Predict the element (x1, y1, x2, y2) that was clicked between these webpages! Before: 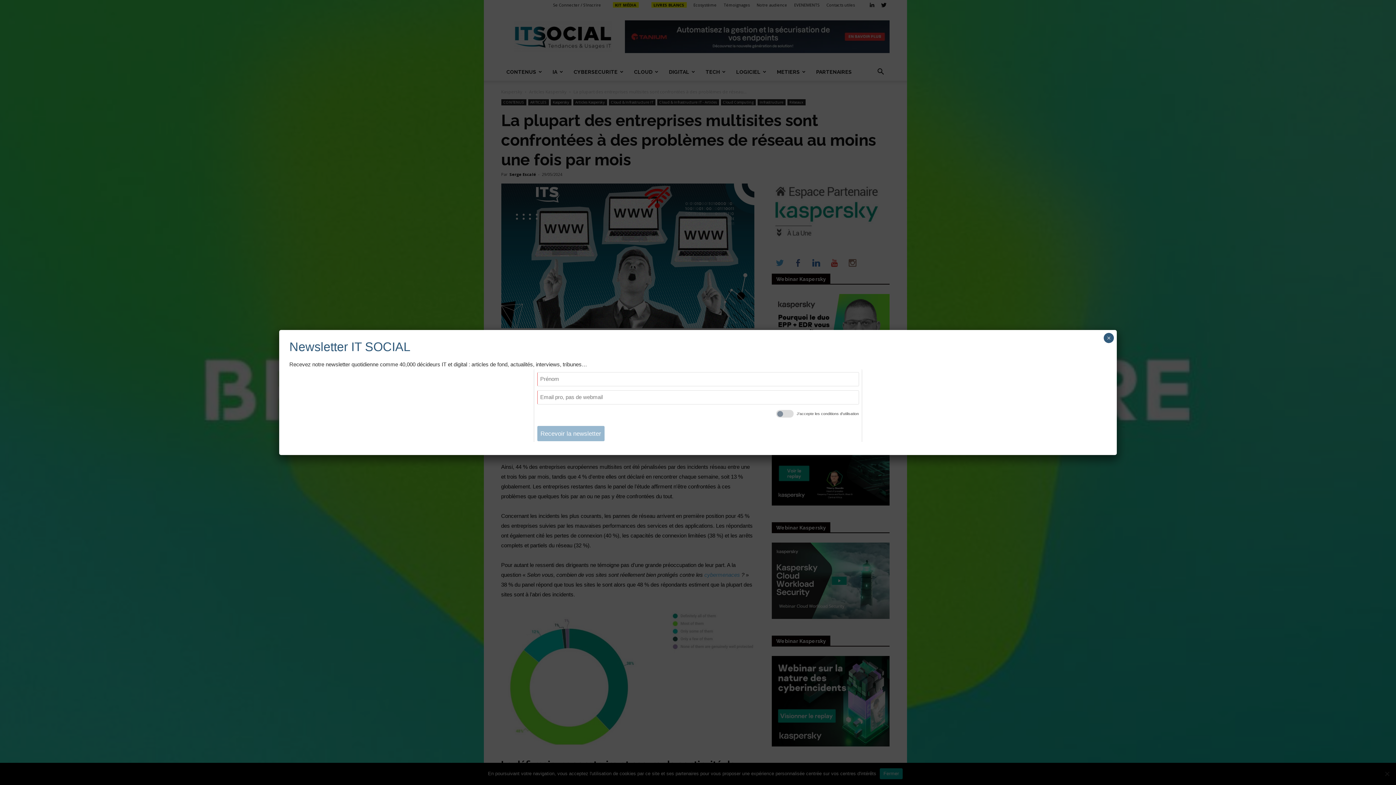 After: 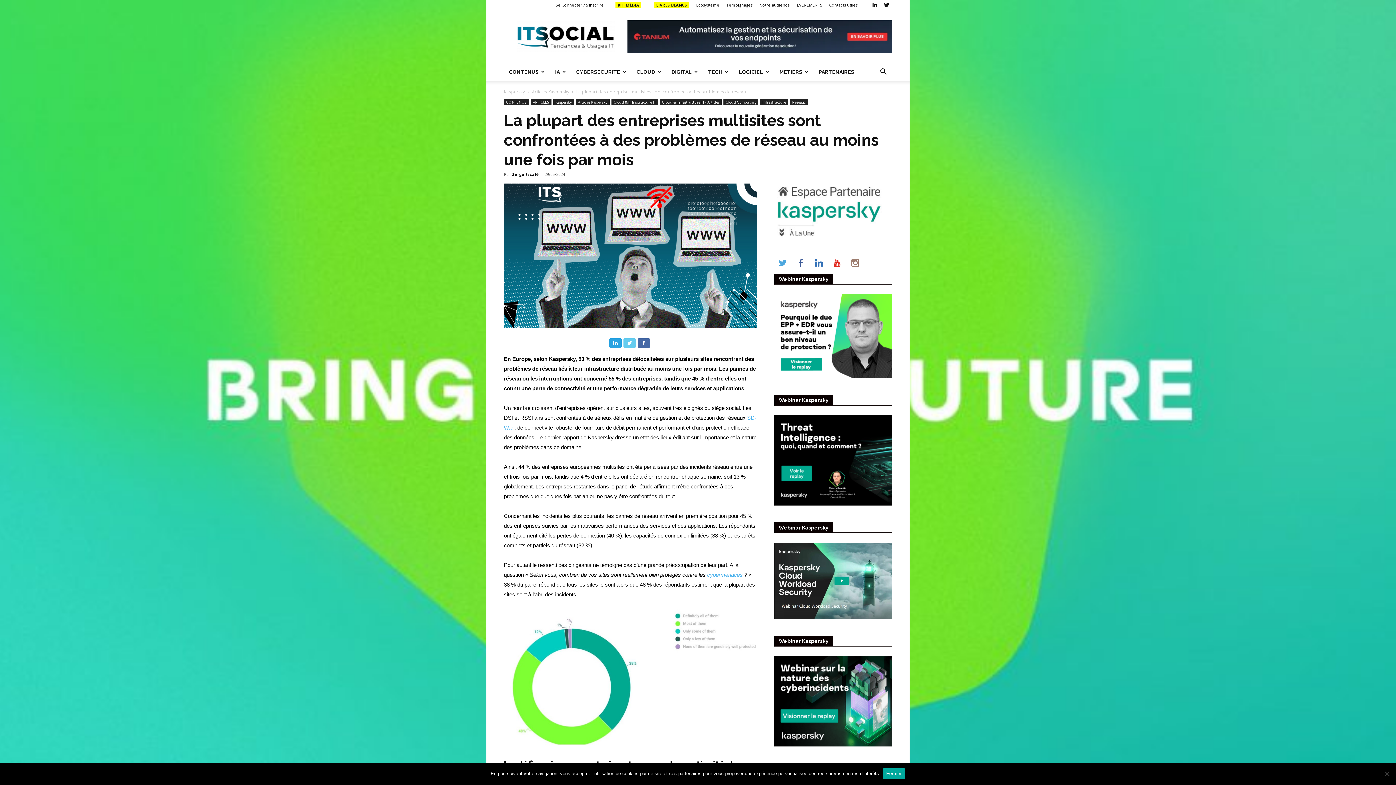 Action: label: Close bbox: (1104, 333, 1114, 343)